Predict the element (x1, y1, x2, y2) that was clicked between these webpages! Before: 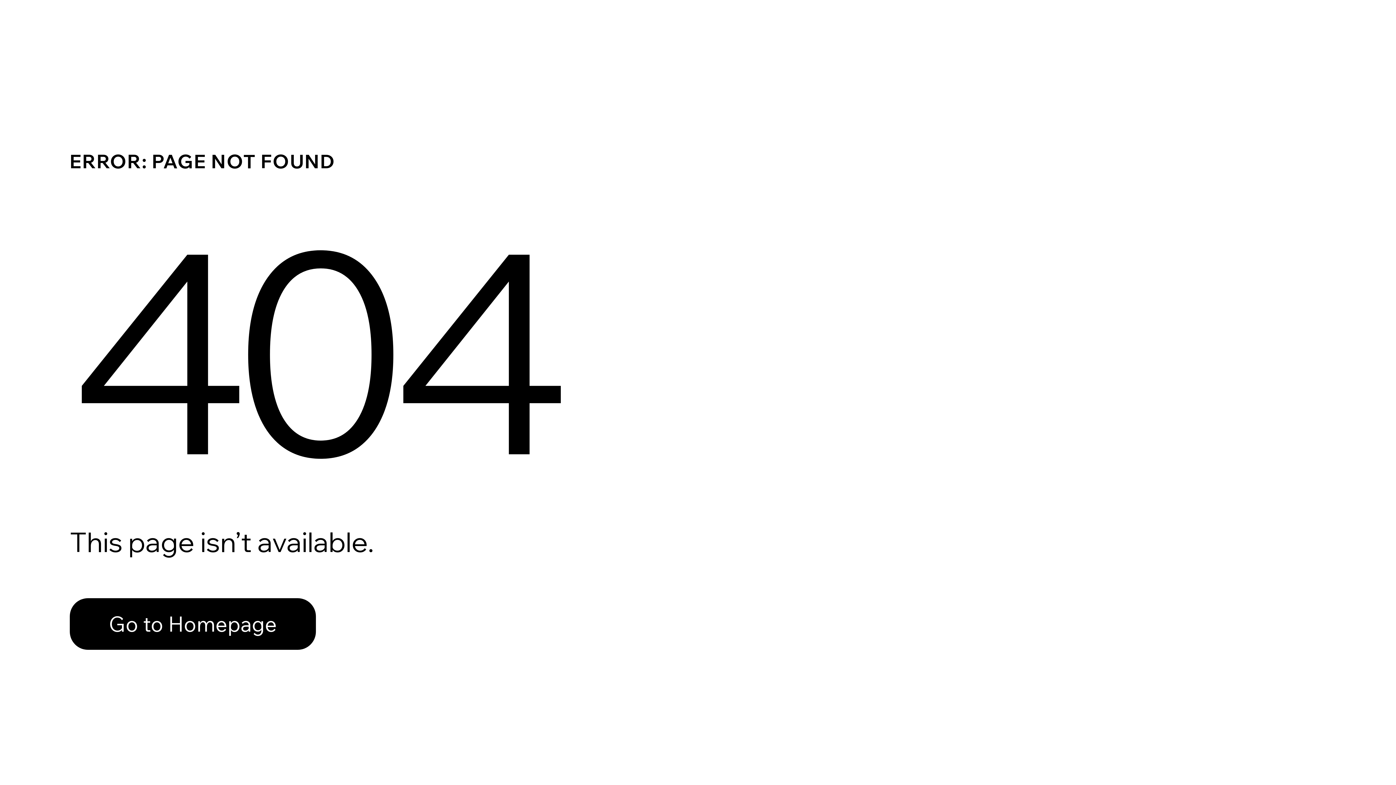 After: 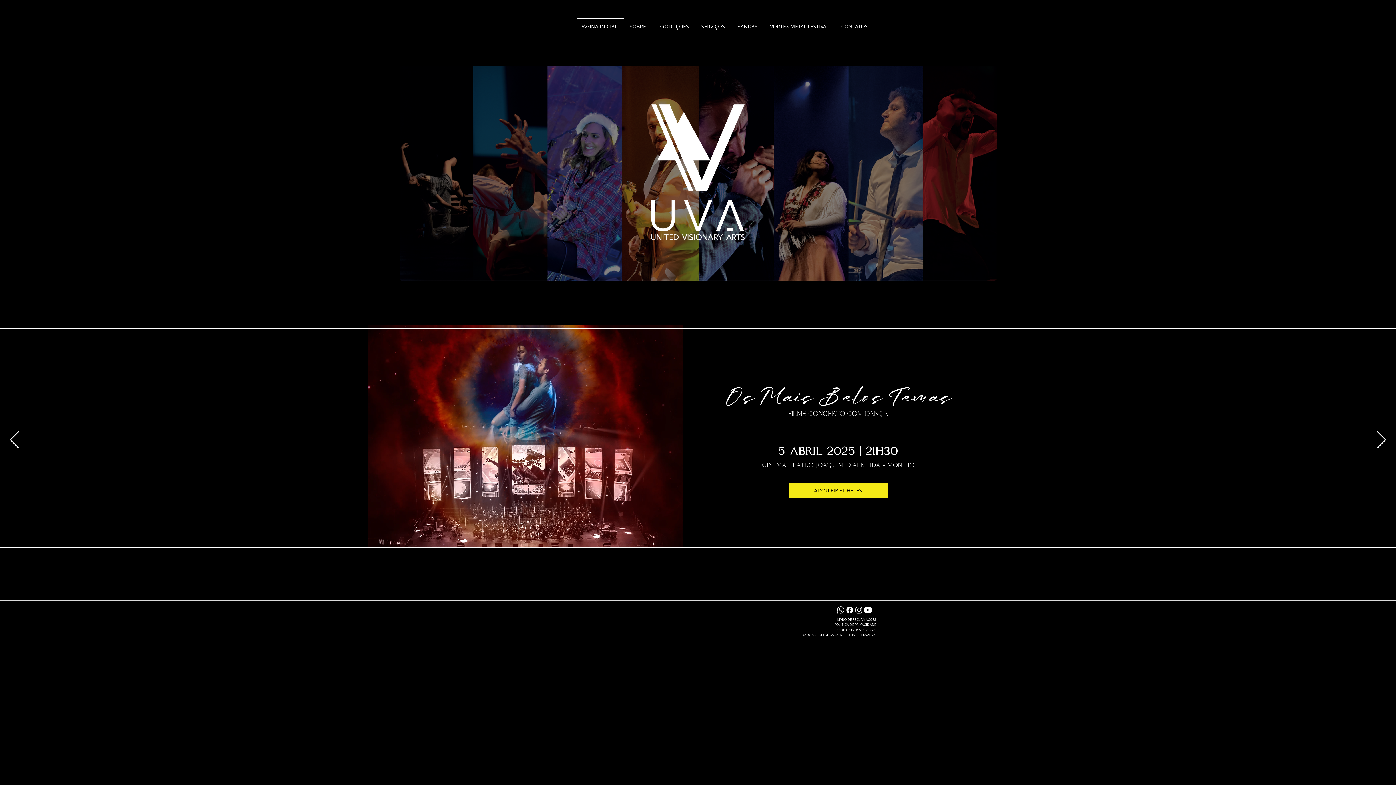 Action: label: Go to Homepage bbox: (69, 582, 768, 659)